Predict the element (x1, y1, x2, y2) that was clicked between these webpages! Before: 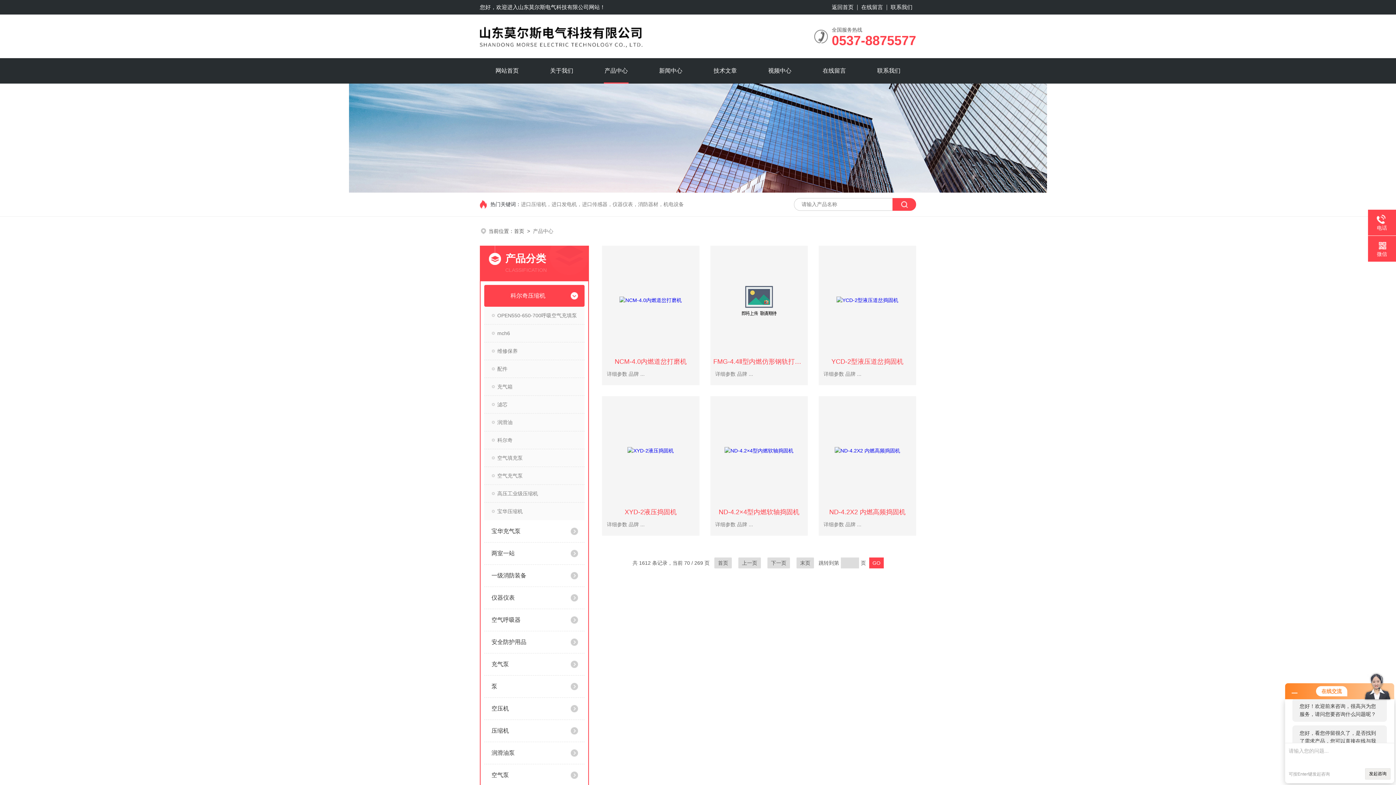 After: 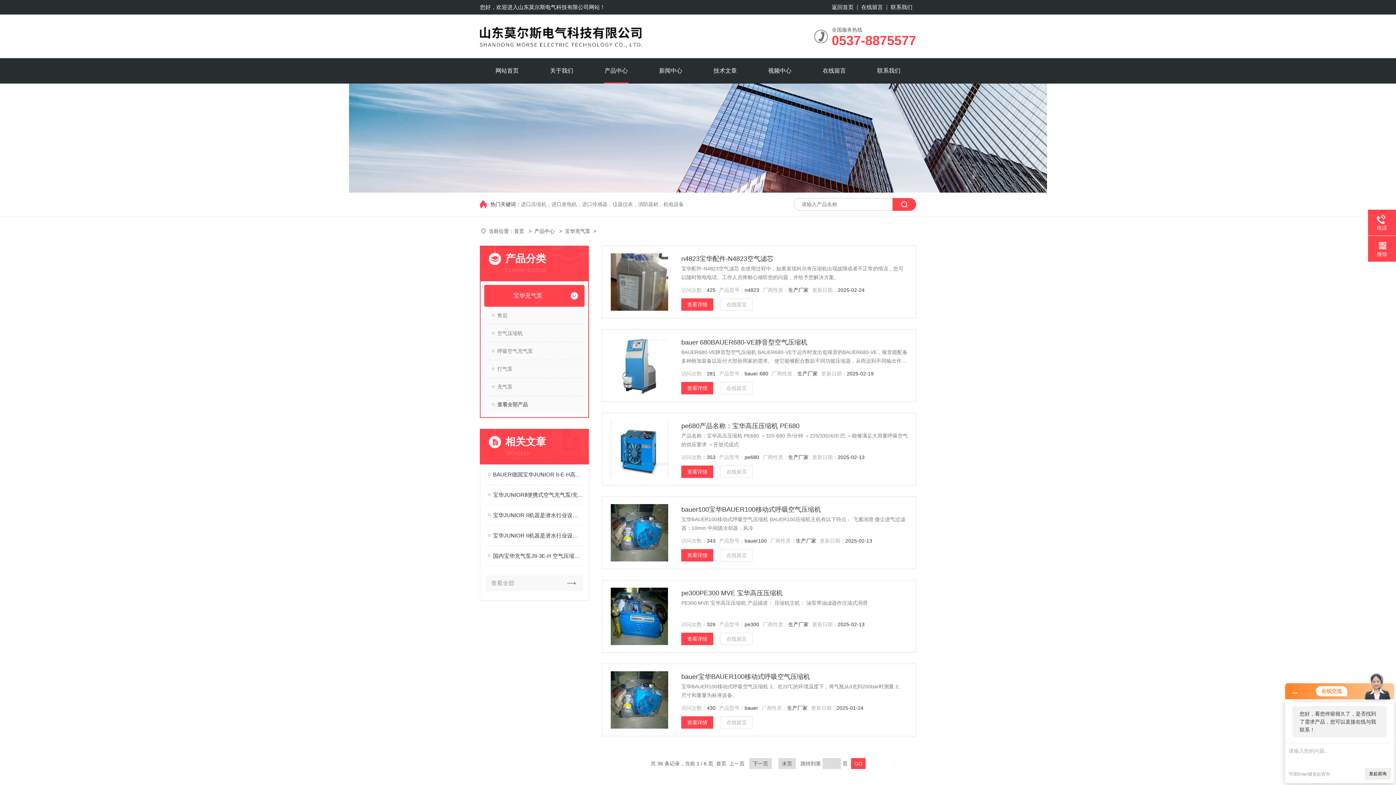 Action: label: 宝华充气泵 bbox: (484, 520, 564, 542)